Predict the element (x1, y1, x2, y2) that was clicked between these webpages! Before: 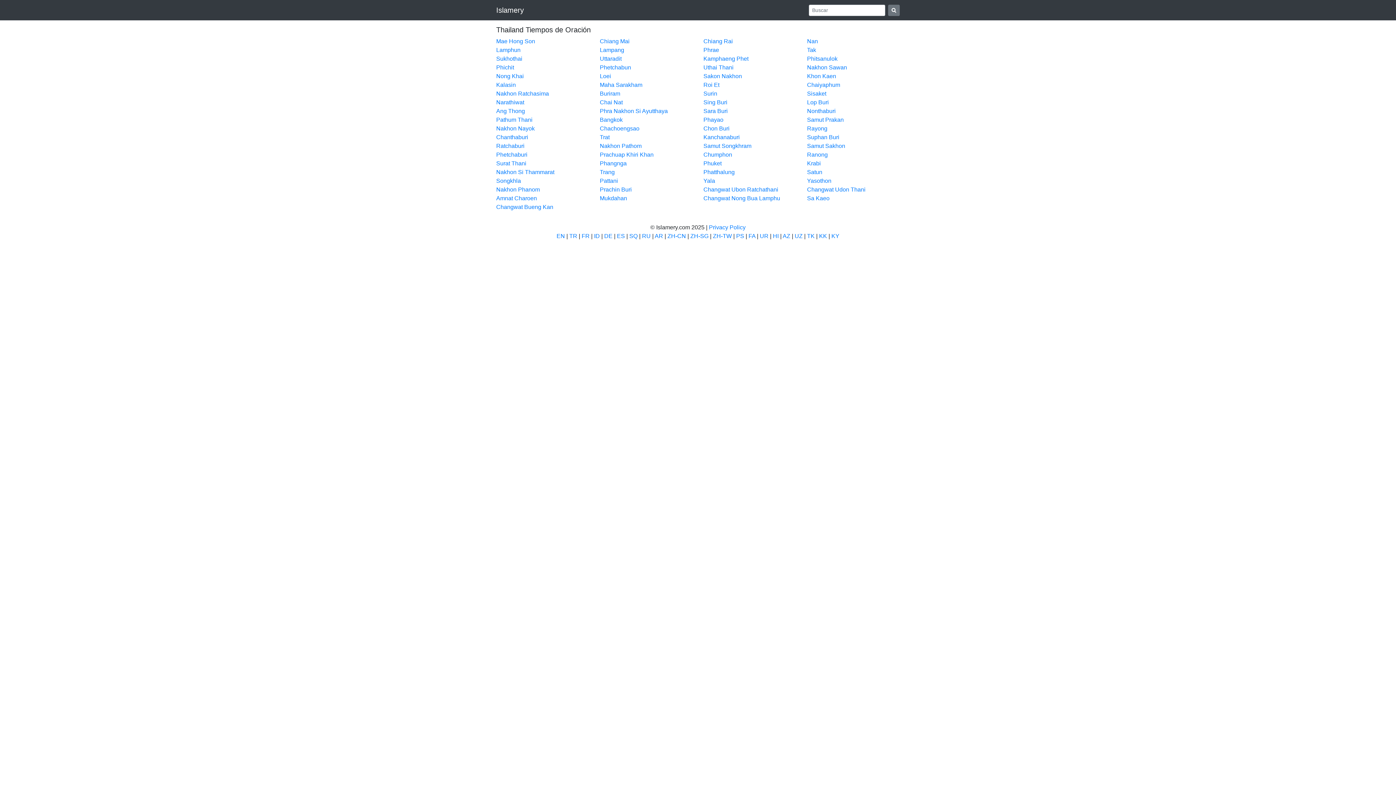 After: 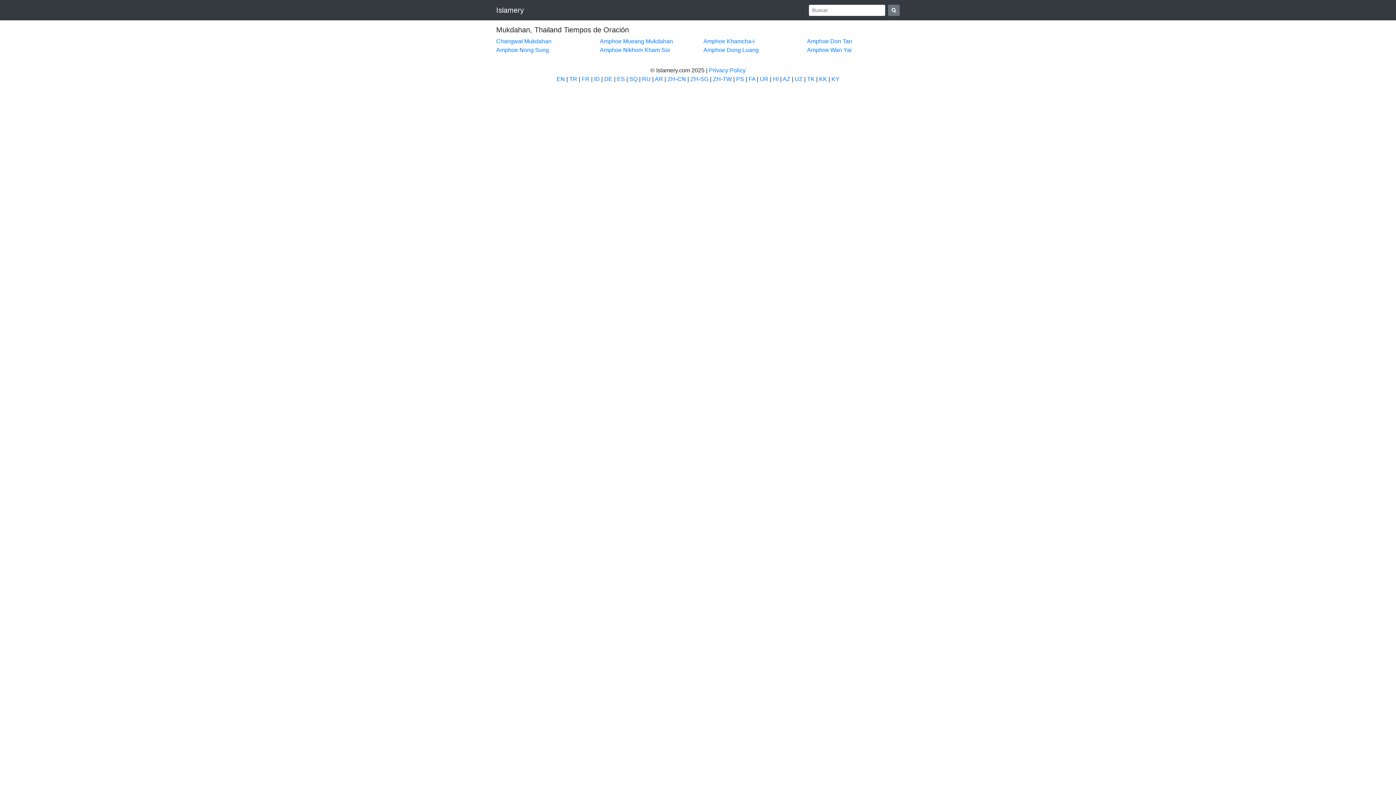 Action: label: Mukdahan bbox: (600, 195, 627, 201)